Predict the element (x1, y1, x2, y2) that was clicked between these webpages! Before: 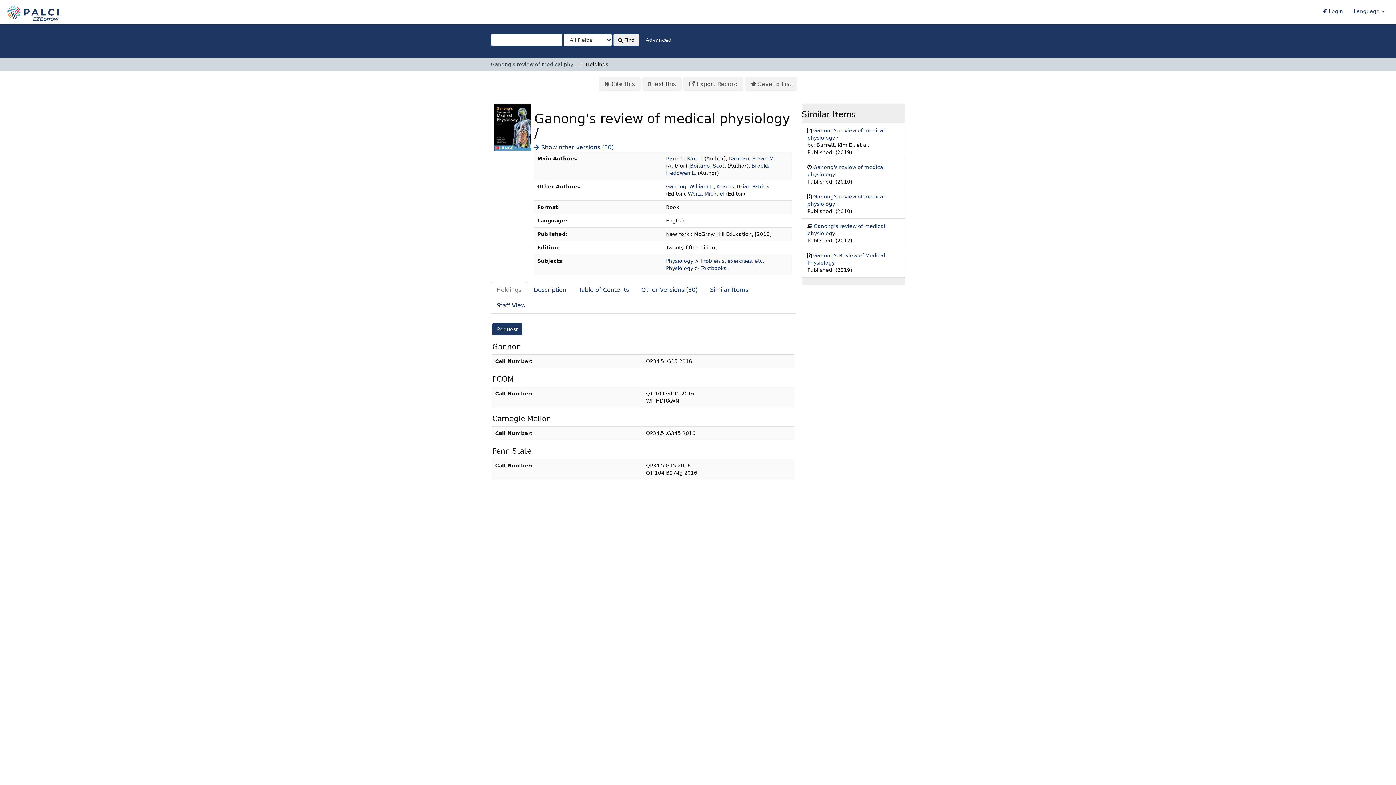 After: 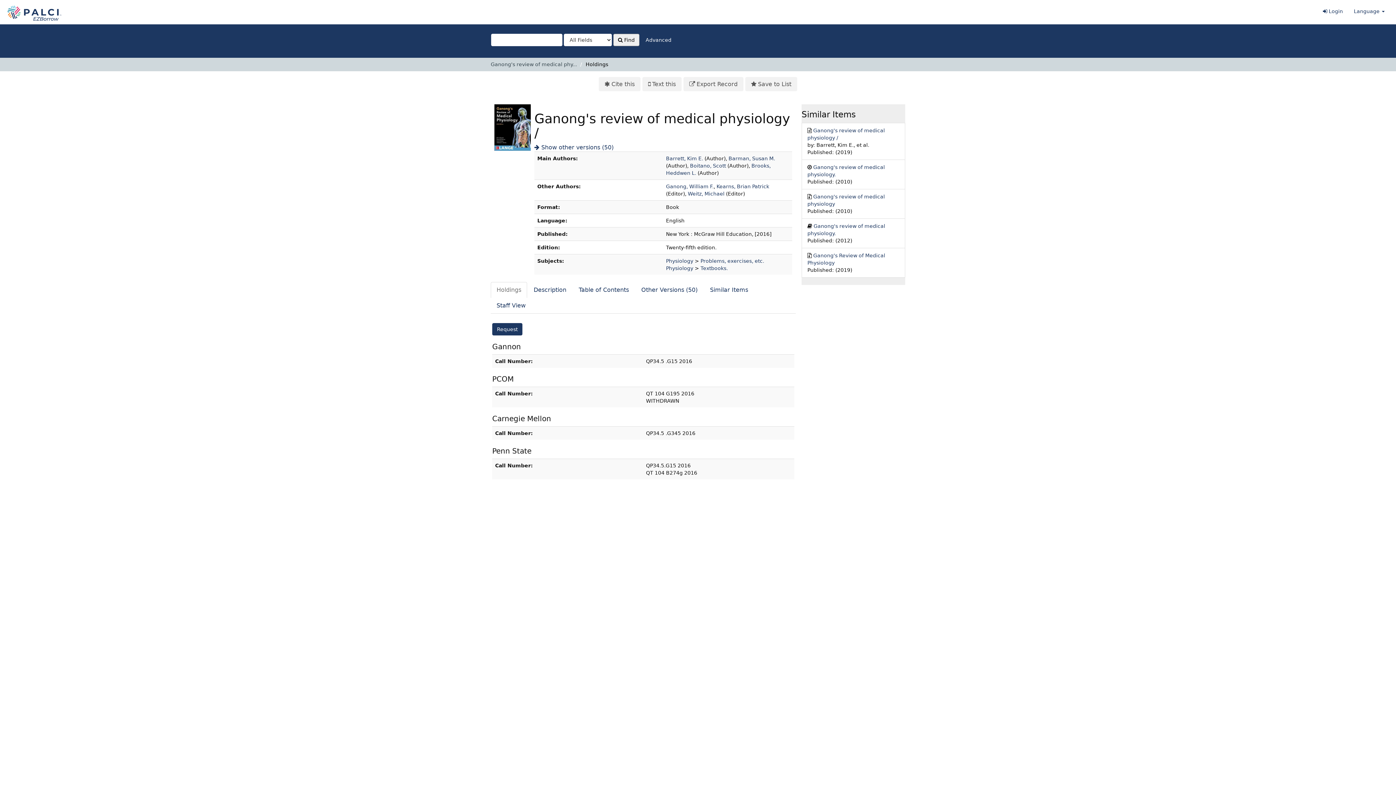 Action: label: Holdings bbox: (490, 282, 527, 298)